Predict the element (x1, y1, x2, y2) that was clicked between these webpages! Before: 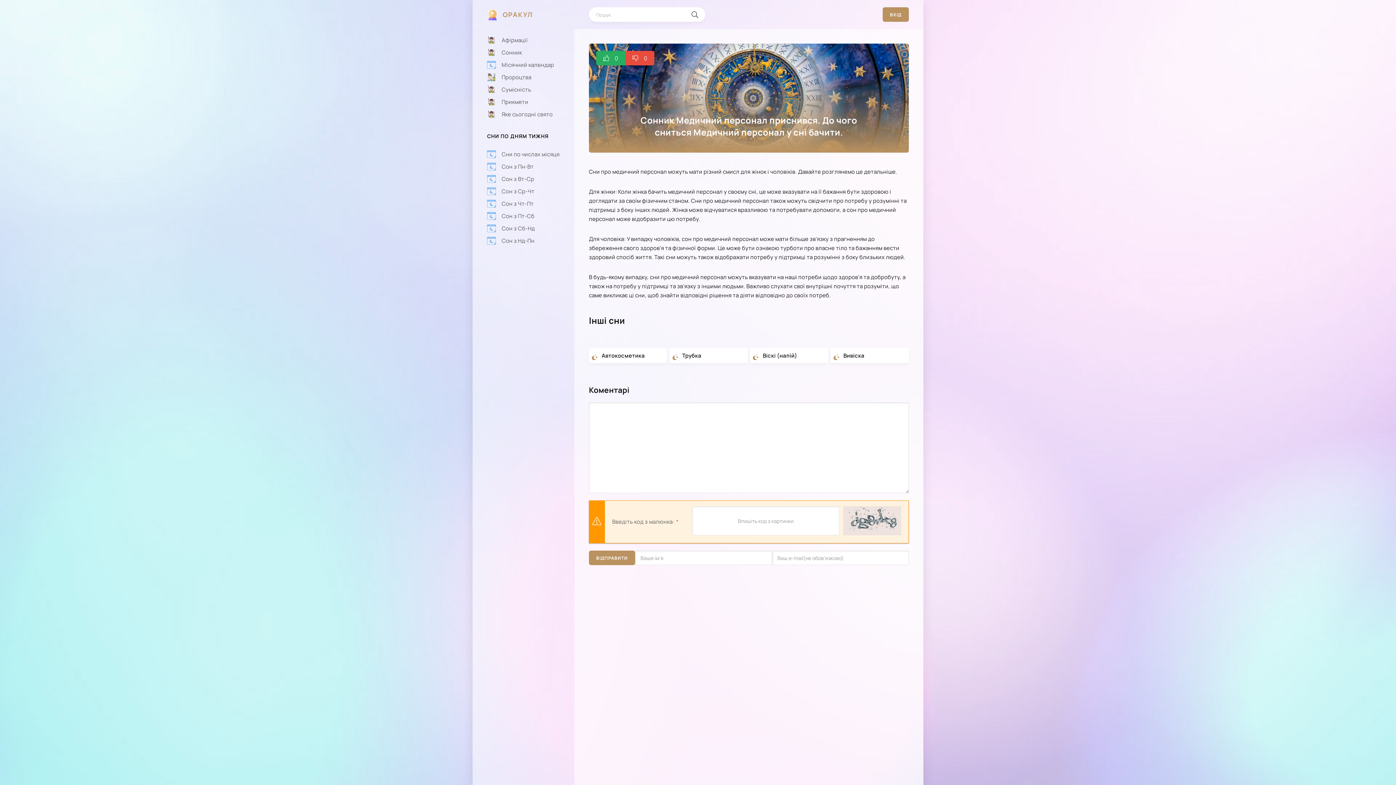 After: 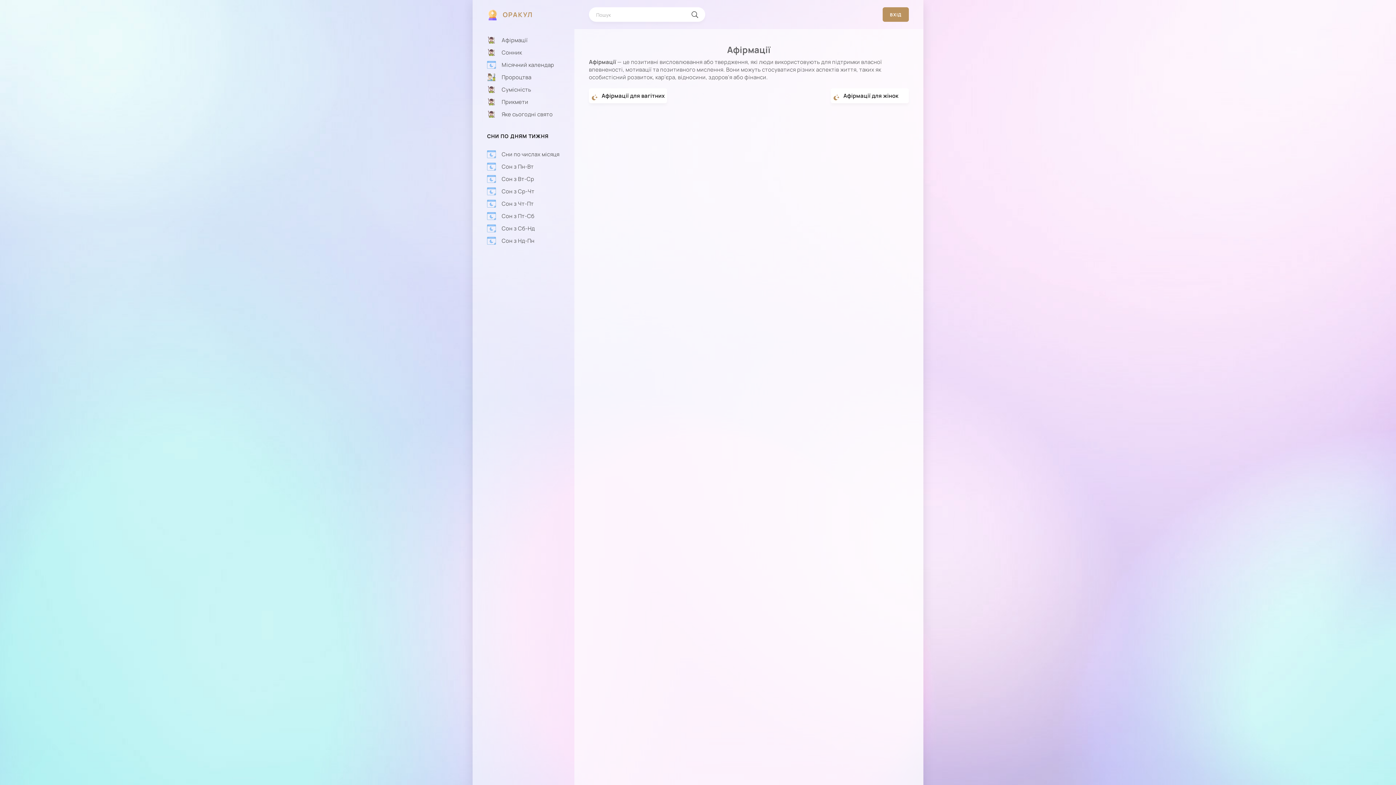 Action: label: Афірмації bbox: (487, 36, 560, 44)